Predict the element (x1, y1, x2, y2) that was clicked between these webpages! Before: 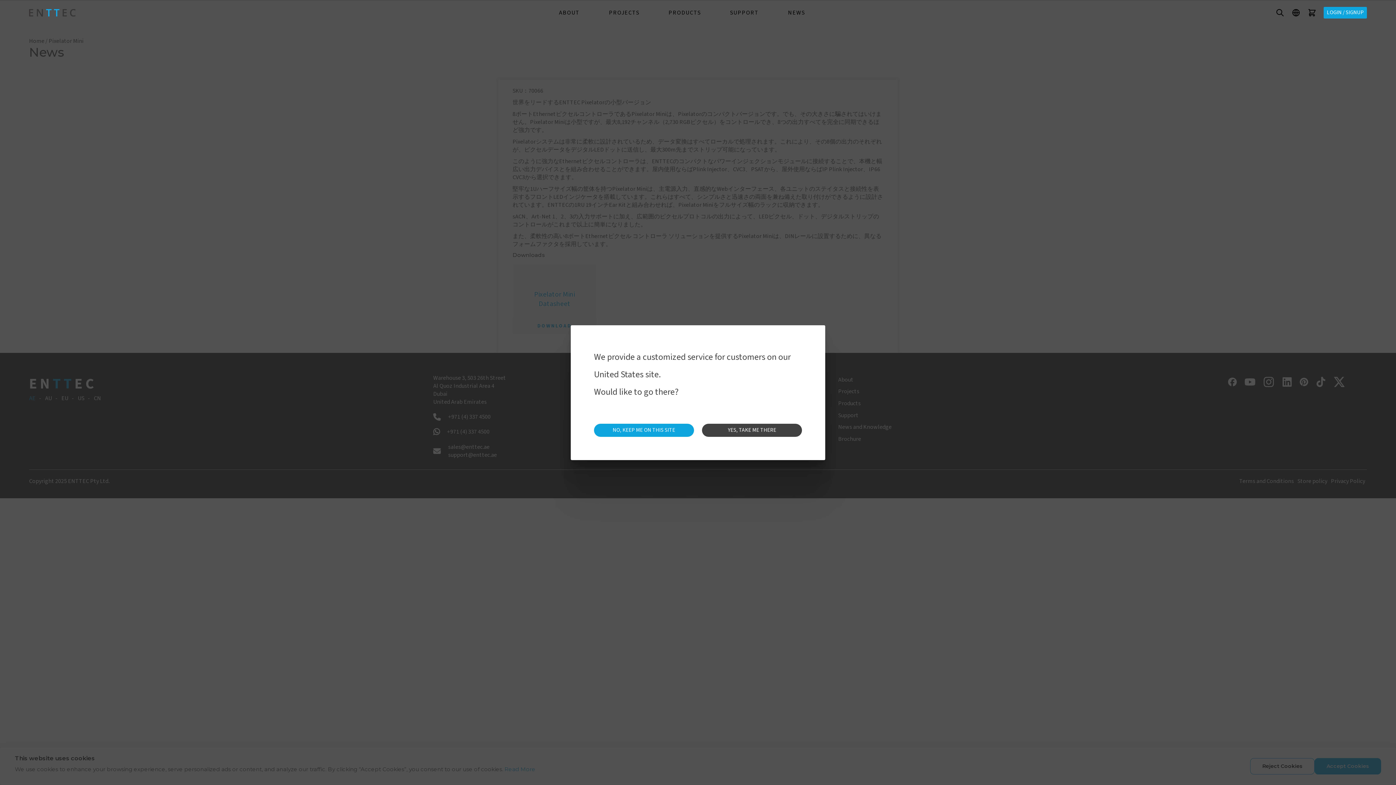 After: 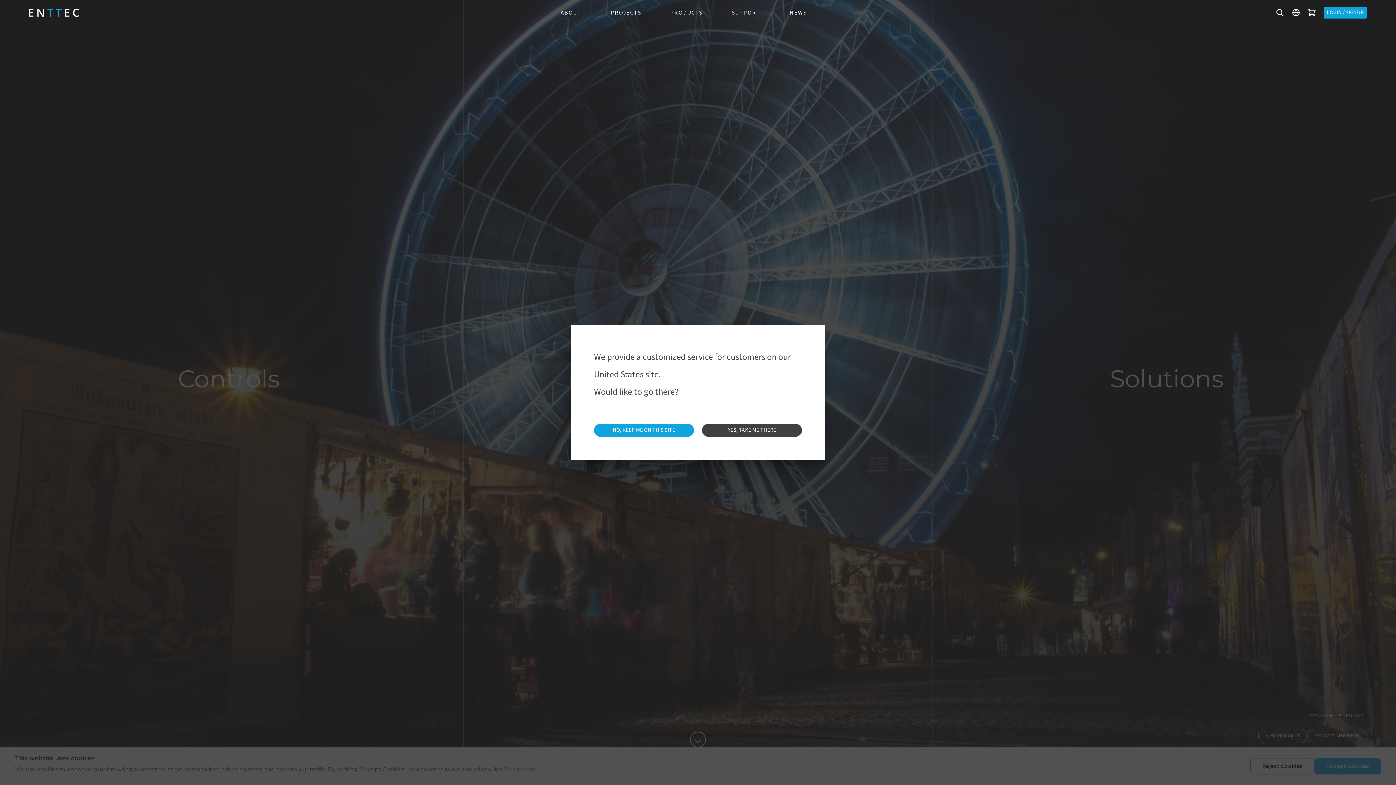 Action: bbox: (29, 8, 75, 16)